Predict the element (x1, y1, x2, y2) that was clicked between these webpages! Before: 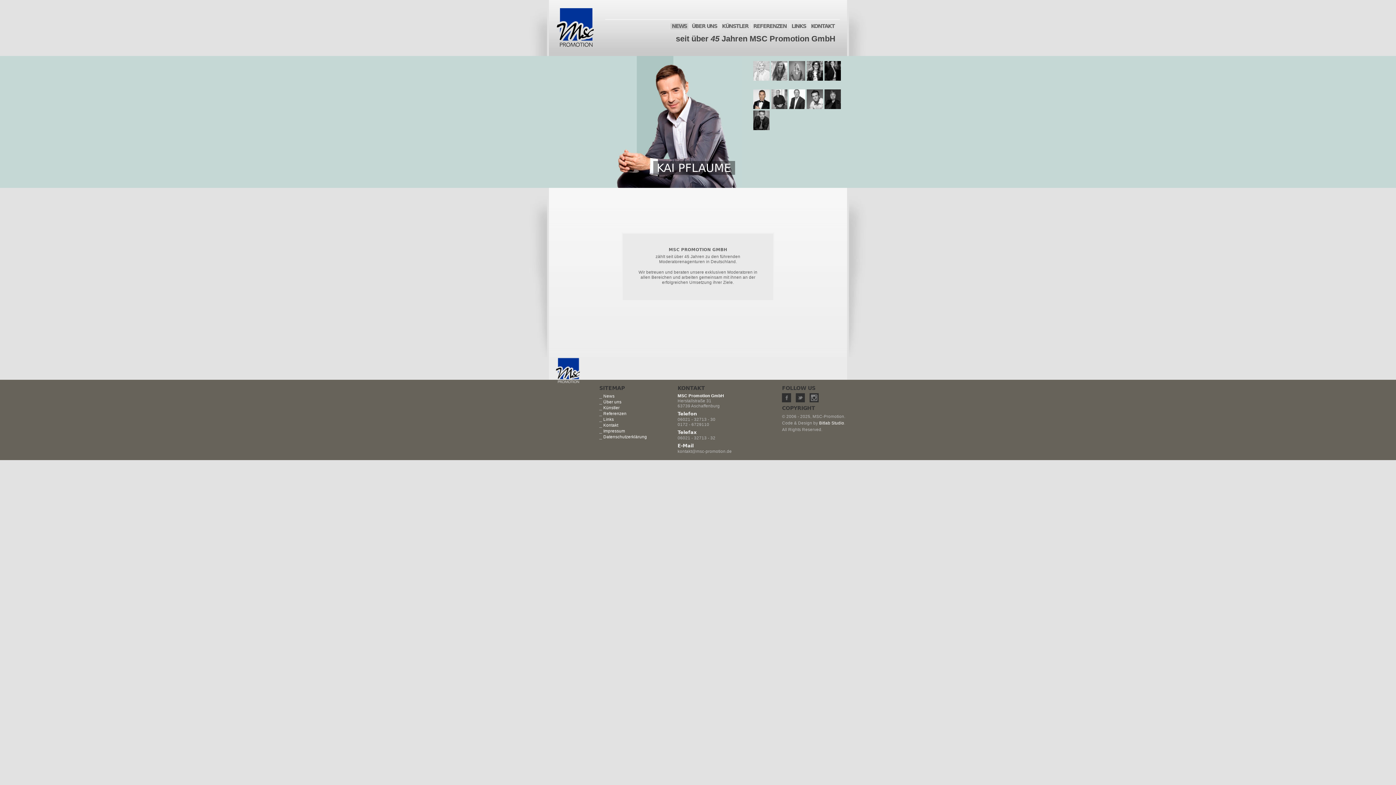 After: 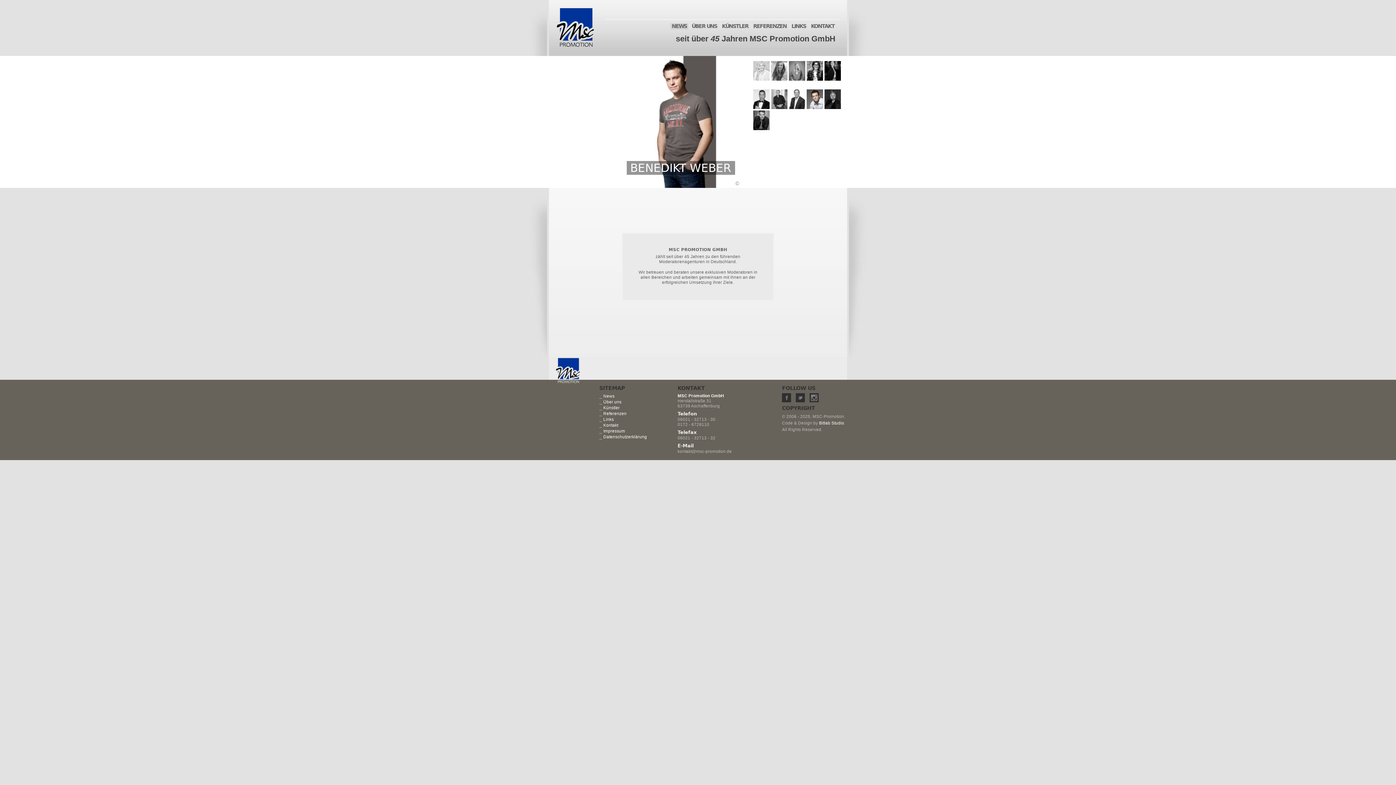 Action: bbox: (556, 42, 594, 48)